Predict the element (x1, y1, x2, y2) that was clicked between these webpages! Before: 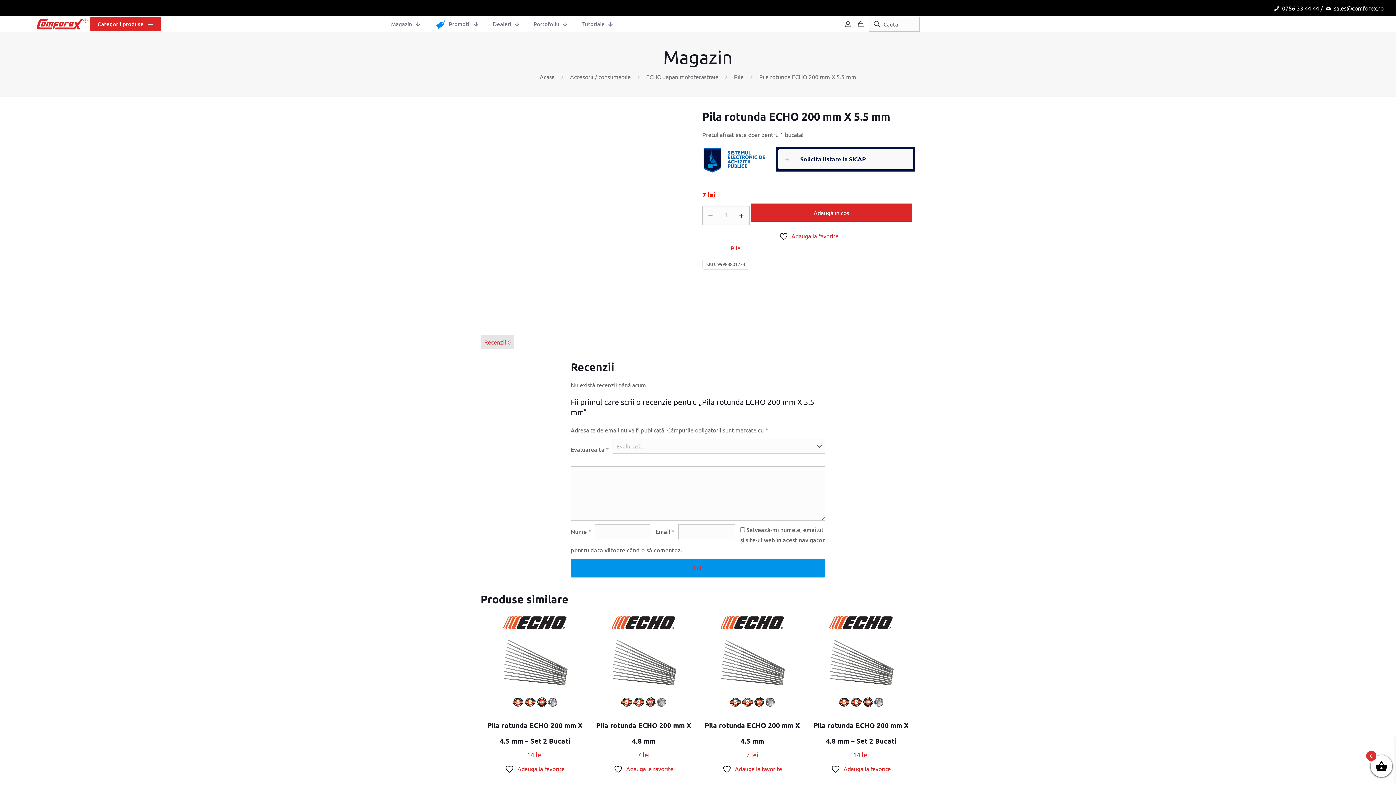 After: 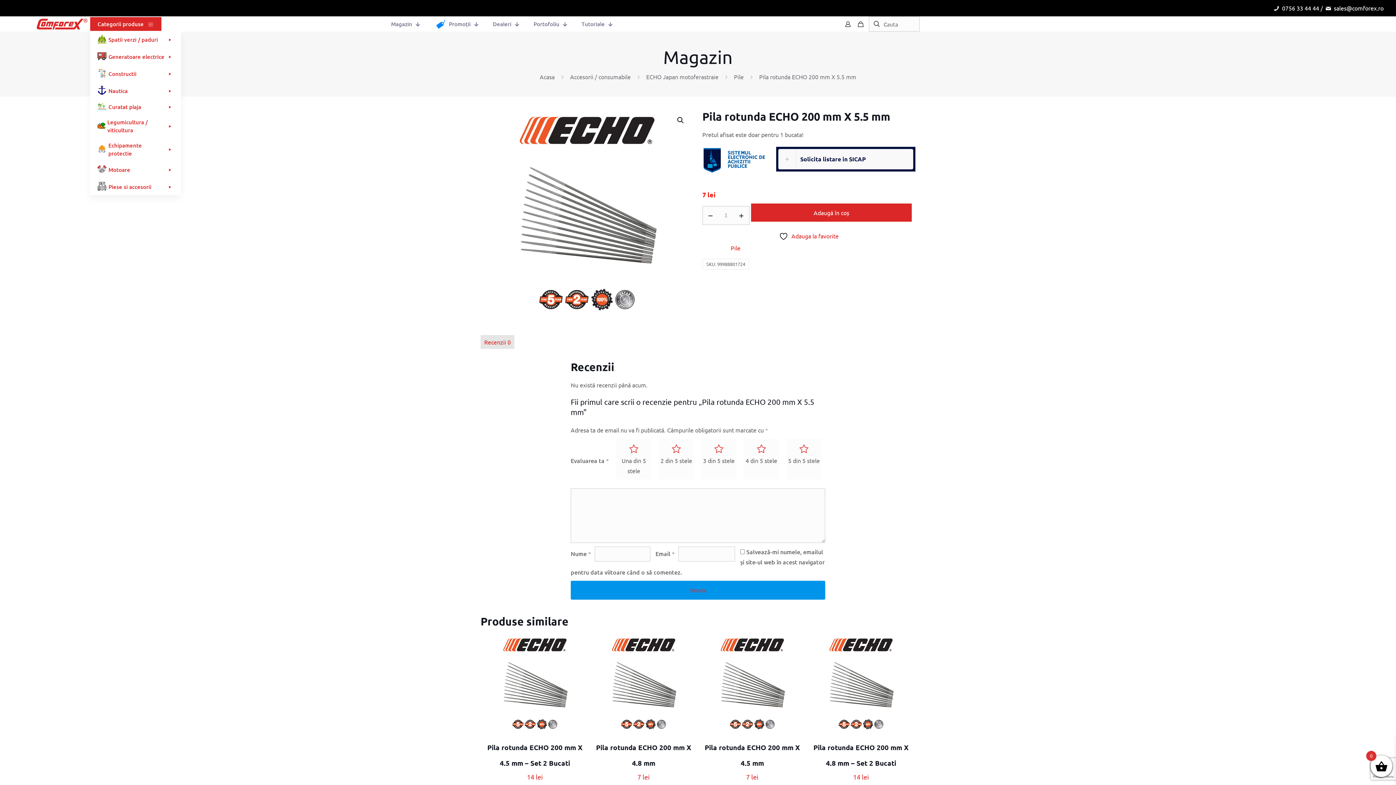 Action: bbox: (90, 17, 161, 30) label: Categorii produse